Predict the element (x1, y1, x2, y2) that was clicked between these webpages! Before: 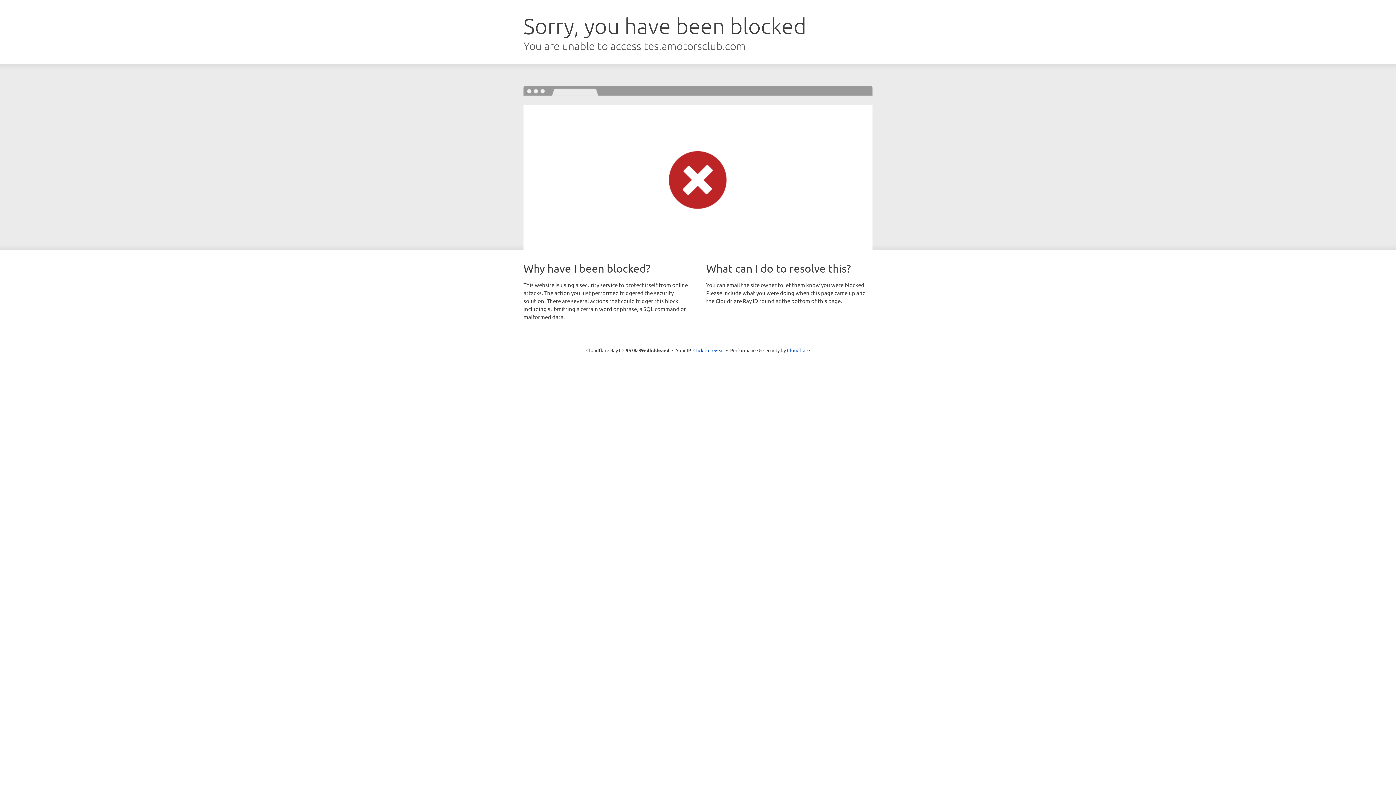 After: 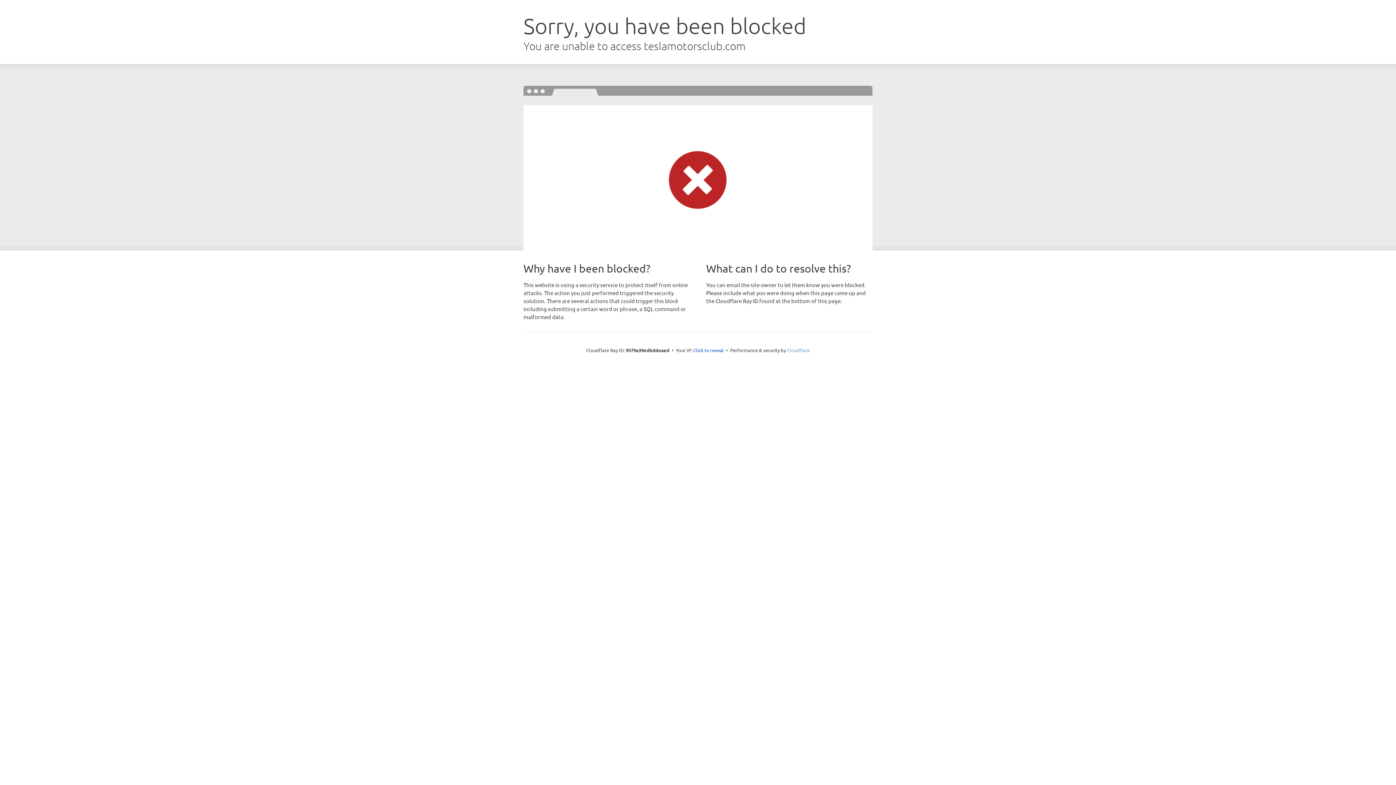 Action: bbox: (787, 347, 810, 353) label: Cloudflare